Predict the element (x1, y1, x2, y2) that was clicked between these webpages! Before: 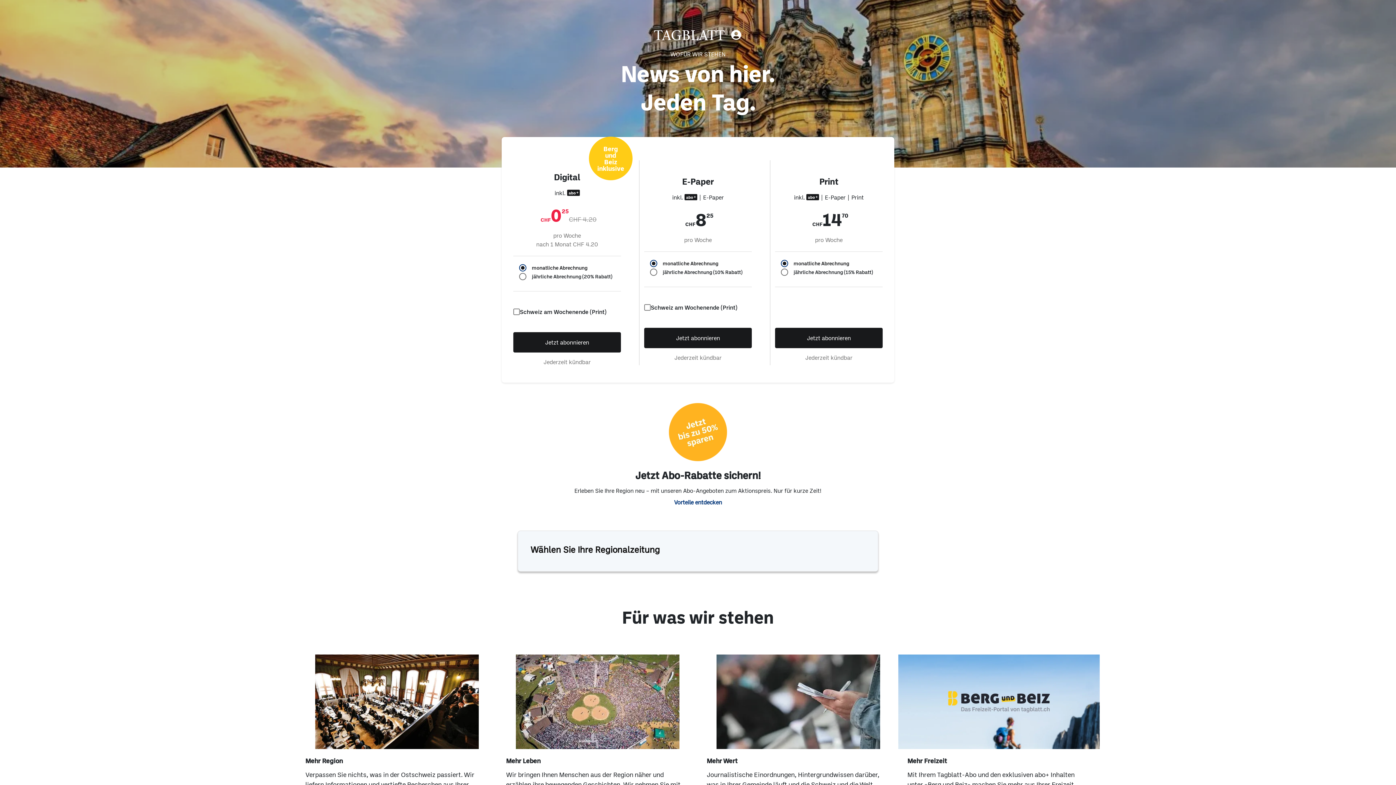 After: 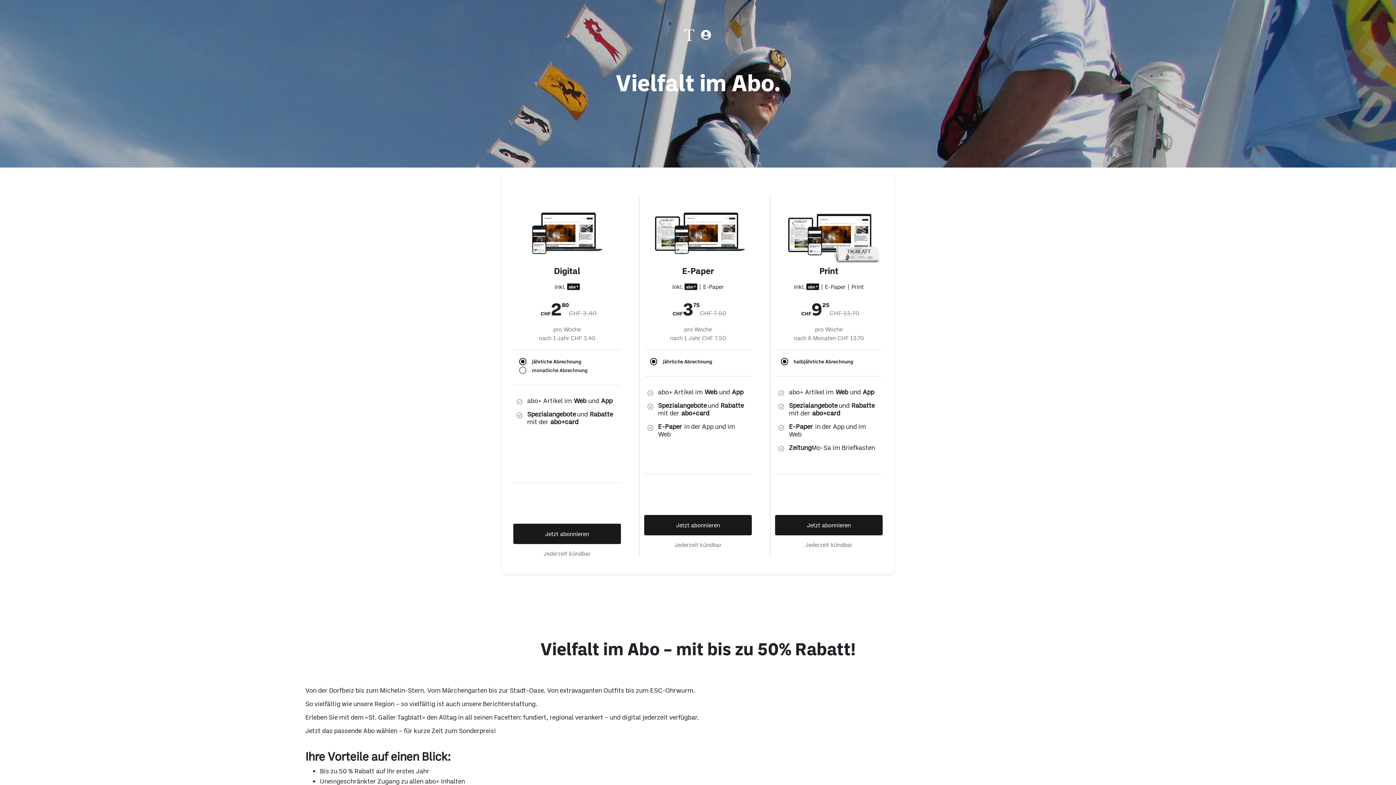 Action: bbox: (675, 499, 721, 505) label: Vorteile entdecken